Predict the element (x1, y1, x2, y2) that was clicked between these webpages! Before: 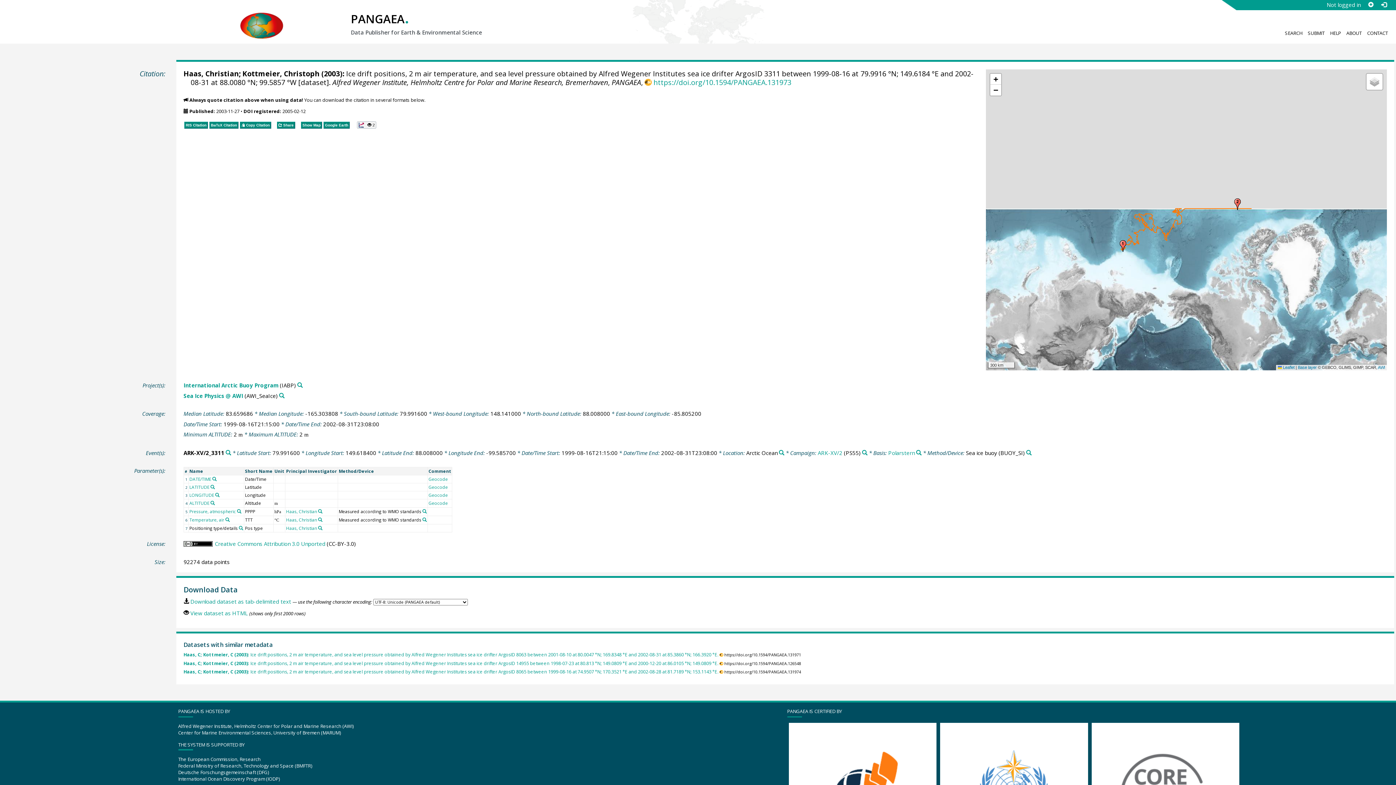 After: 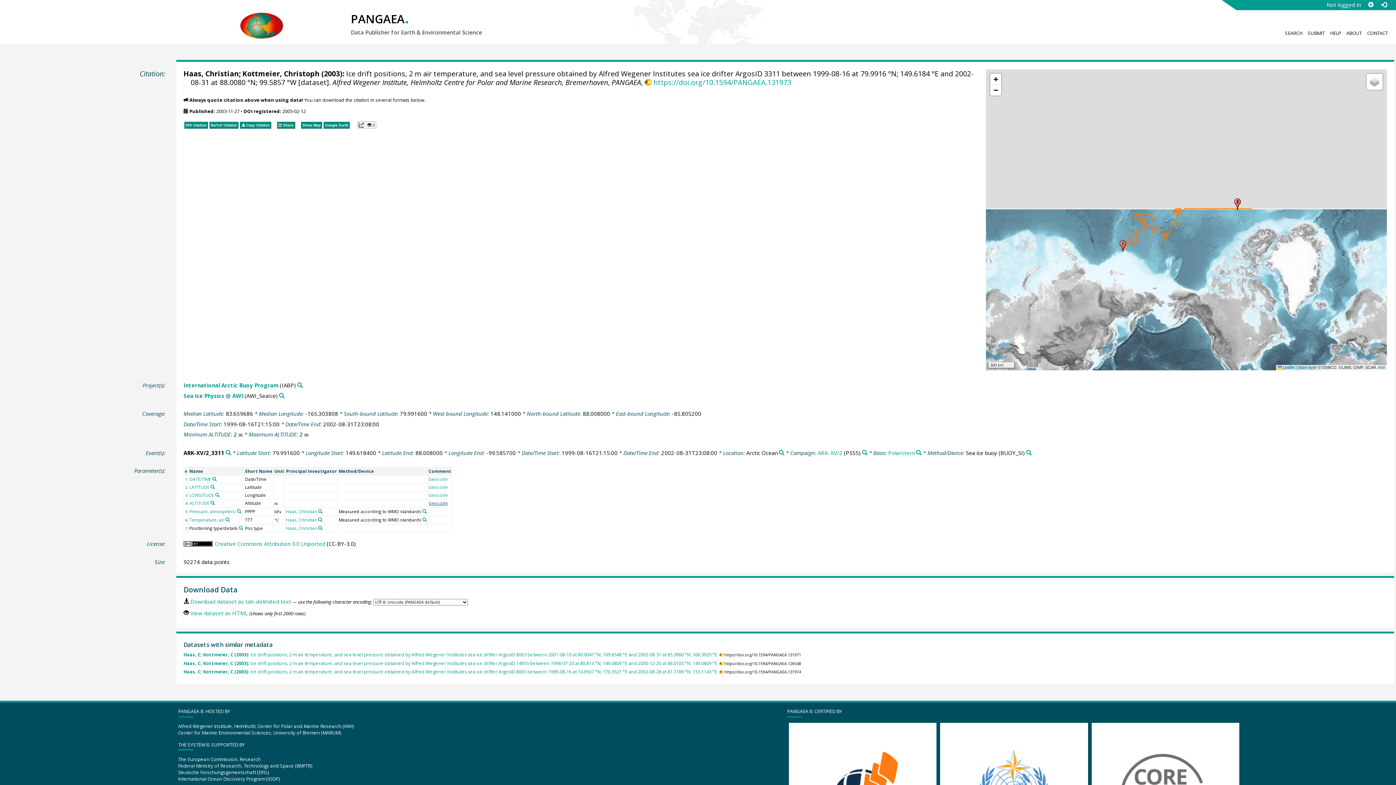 Action: bbox: (428, 500, 447, 506) label: Geocode